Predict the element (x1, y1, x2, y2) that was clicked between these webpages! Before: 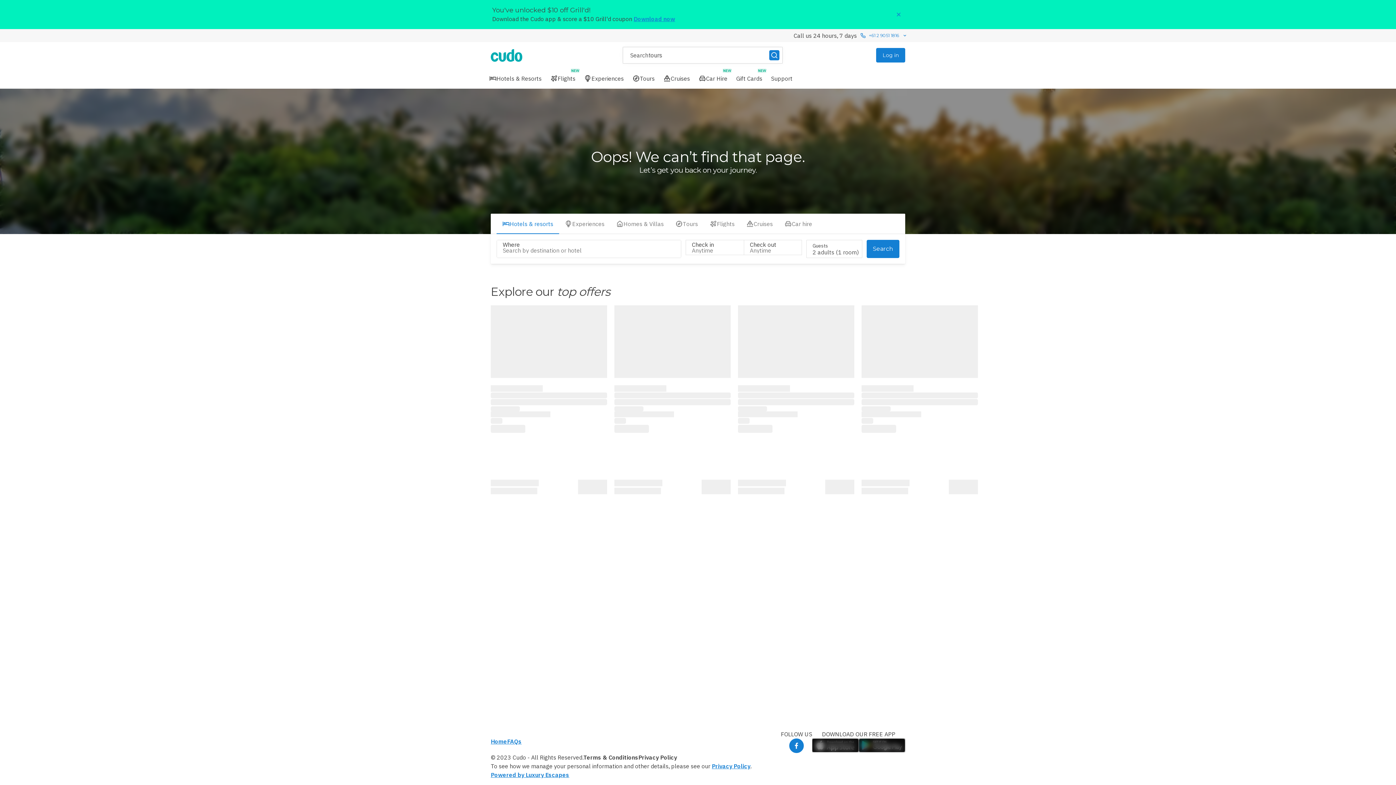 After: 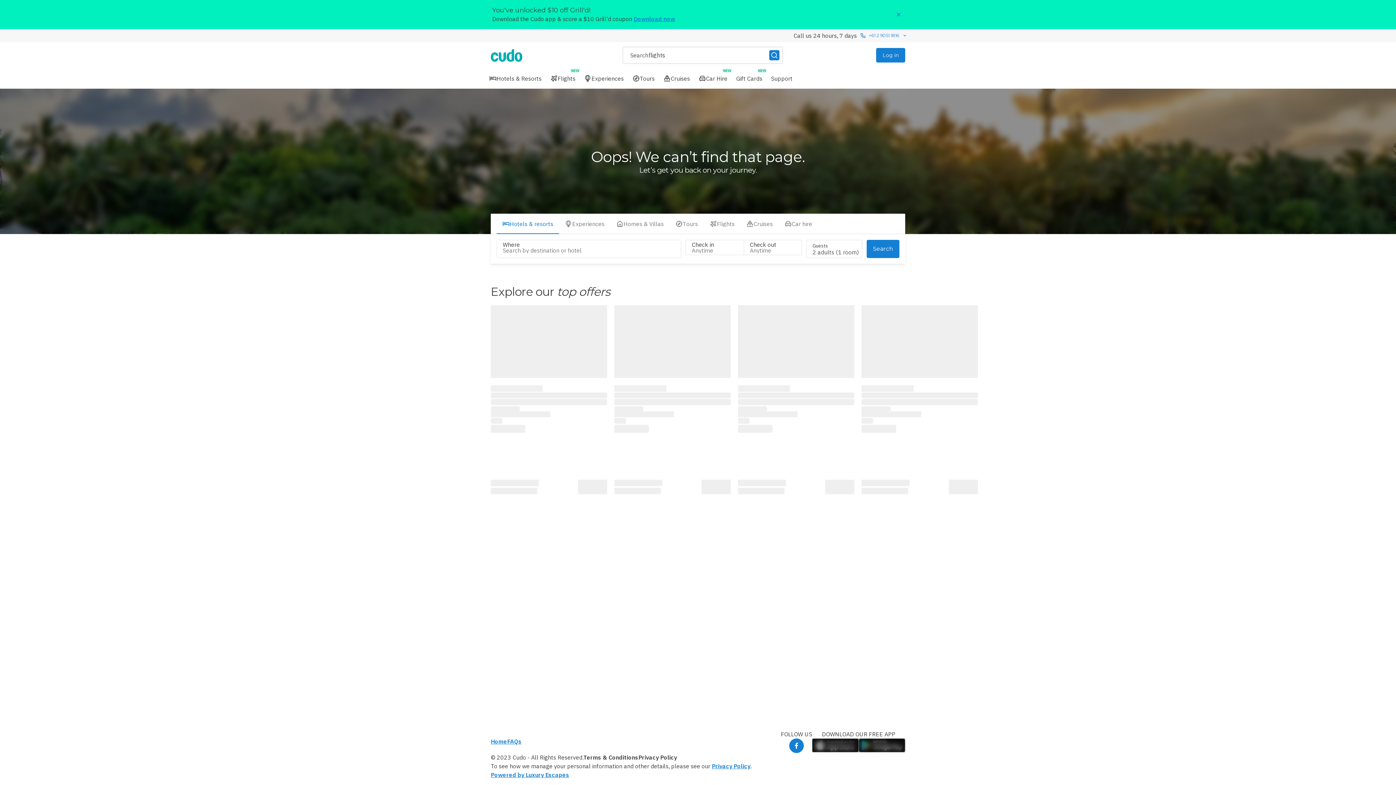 Action: label: Search bbox: (866, 240, 899, 258)